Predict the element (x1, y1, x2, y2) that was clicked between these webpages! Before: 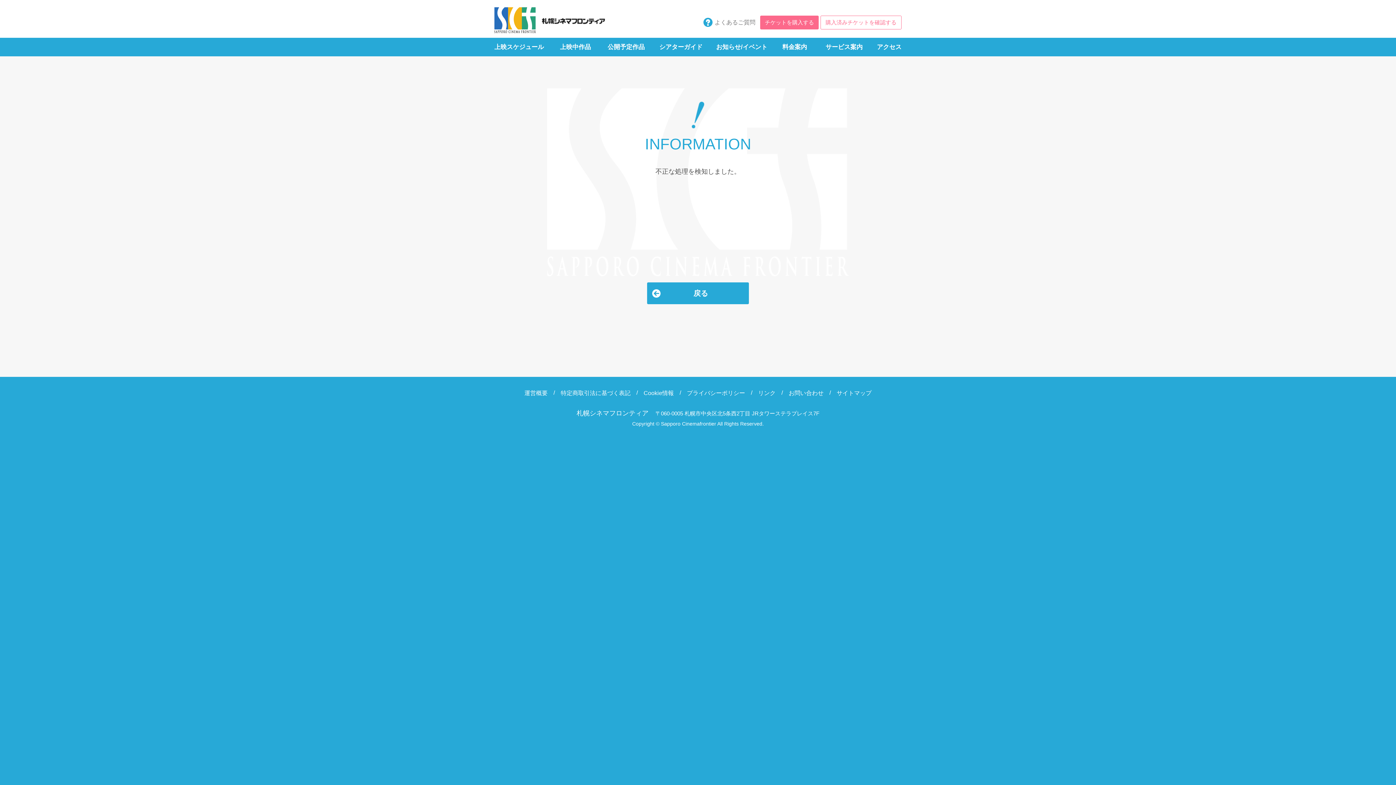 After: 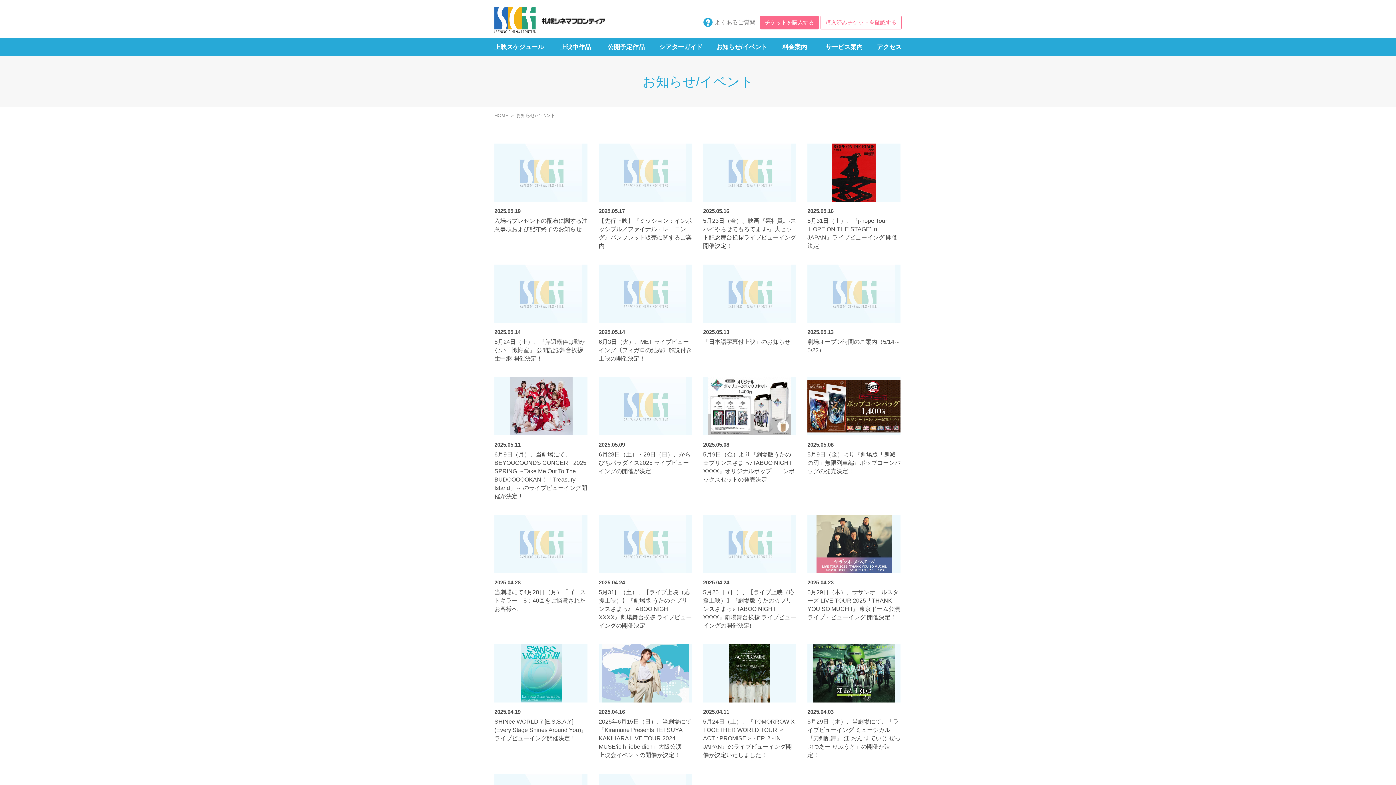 Action: bbox: (716, 43, 767, 50) label: お知らせ/イベント